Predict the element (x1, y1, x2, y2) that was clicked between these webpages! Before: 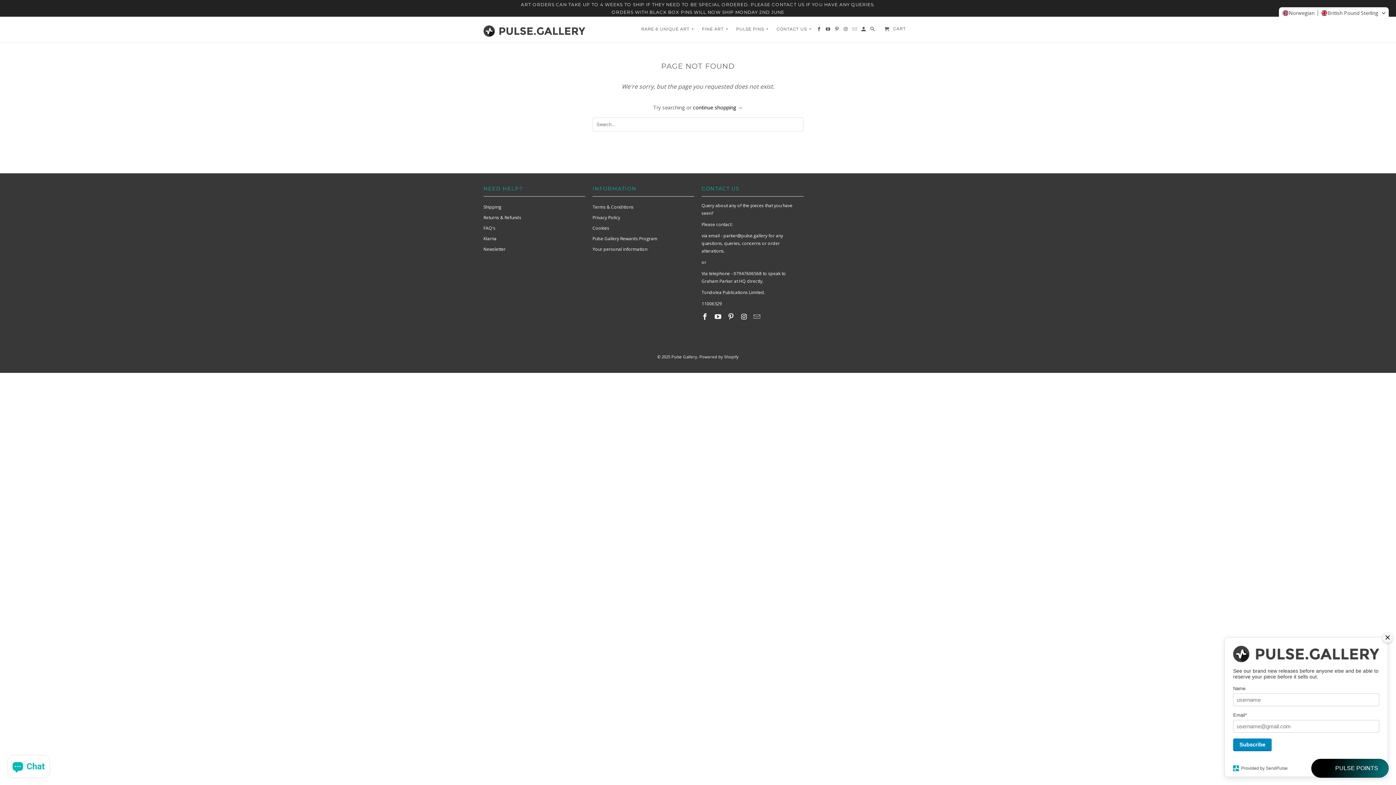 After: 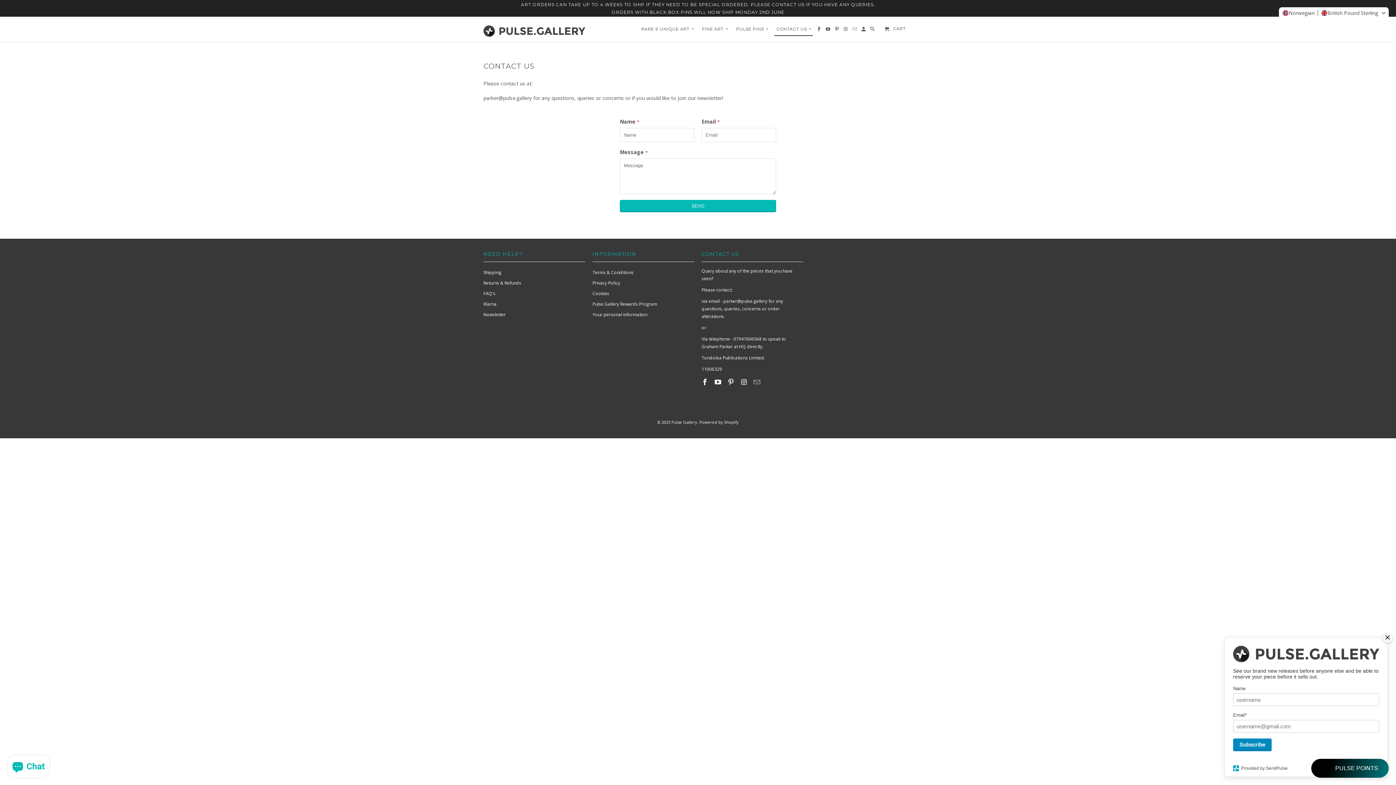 Action: label: Newsletter bbox: (483, 246, 505, 252)